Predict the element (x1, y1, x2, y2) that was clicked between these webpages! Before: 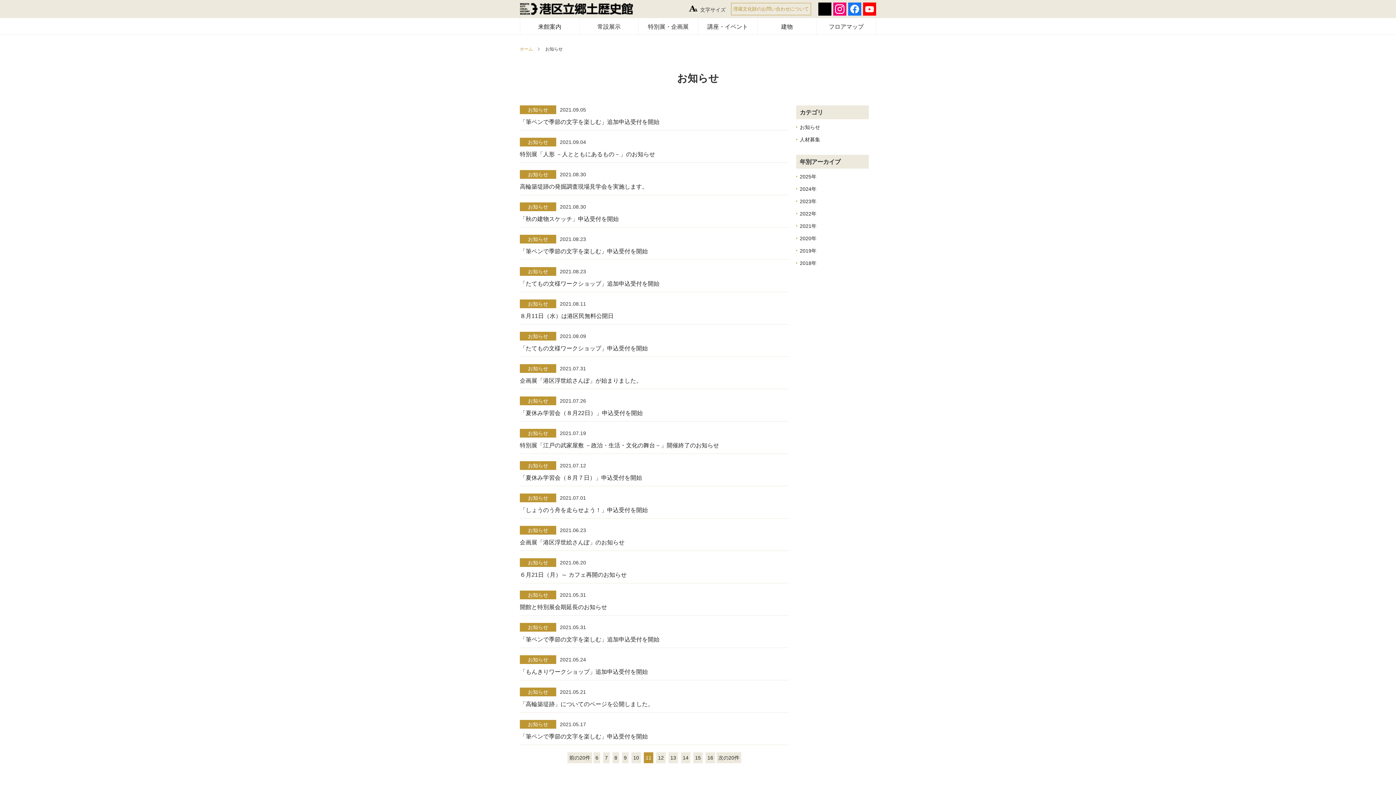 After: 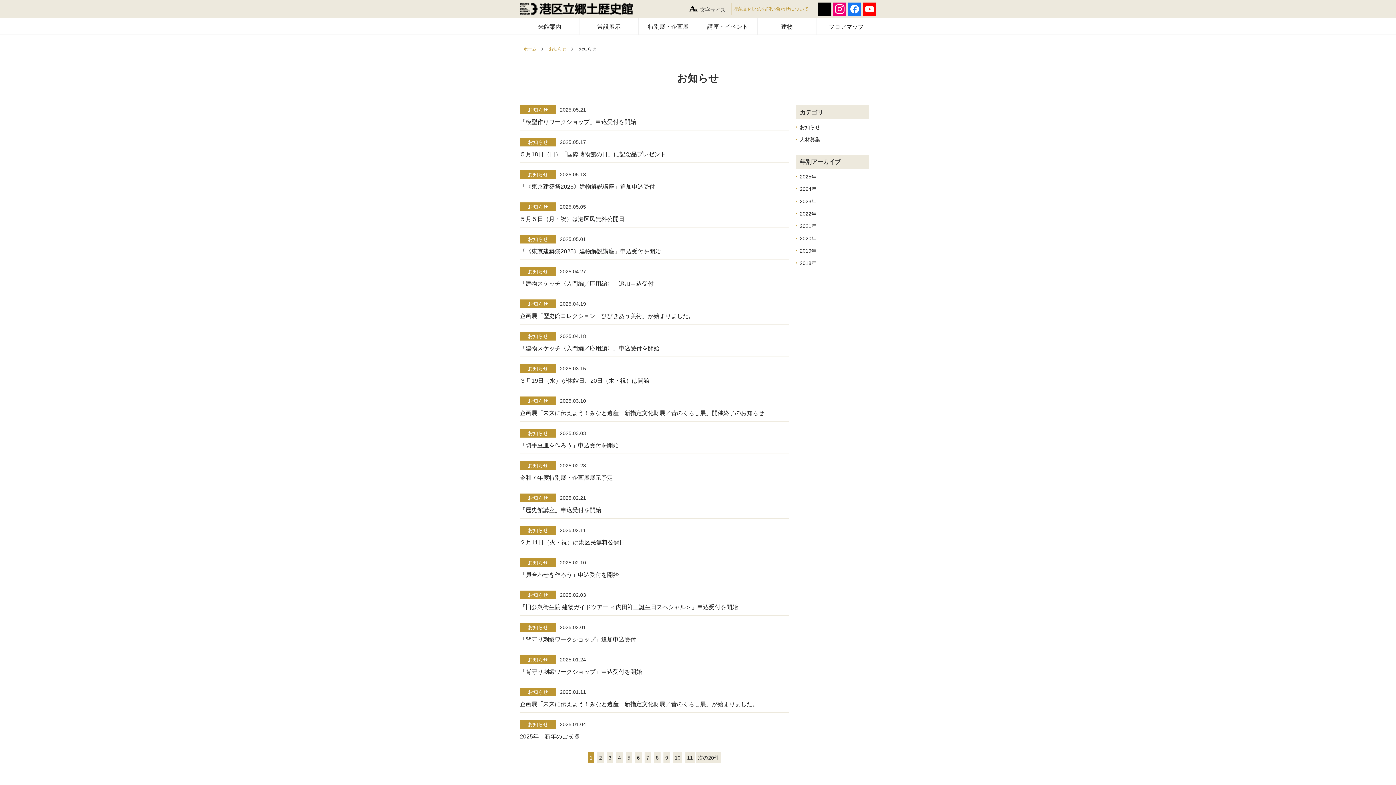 Action: bbox: (520, 721, 560, 727) label: お知らせ